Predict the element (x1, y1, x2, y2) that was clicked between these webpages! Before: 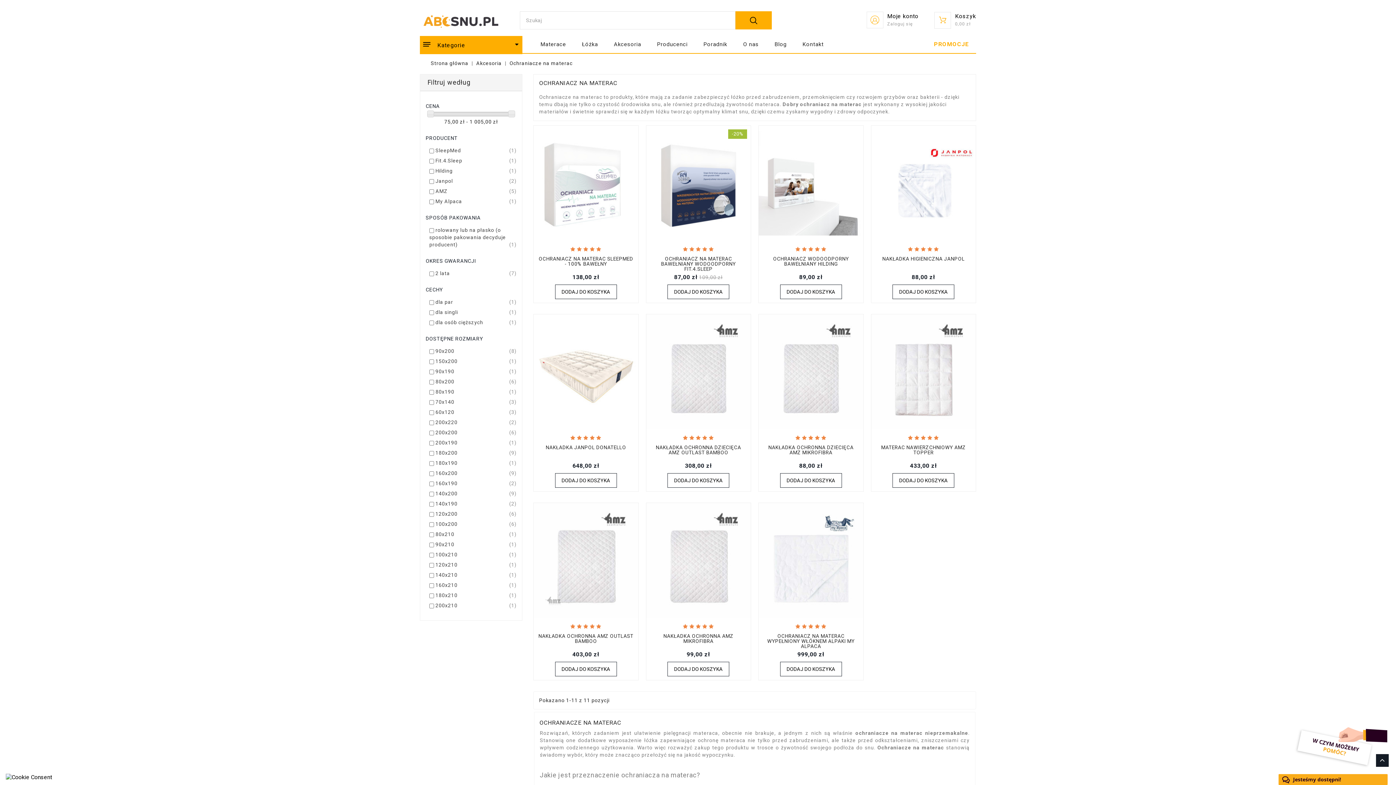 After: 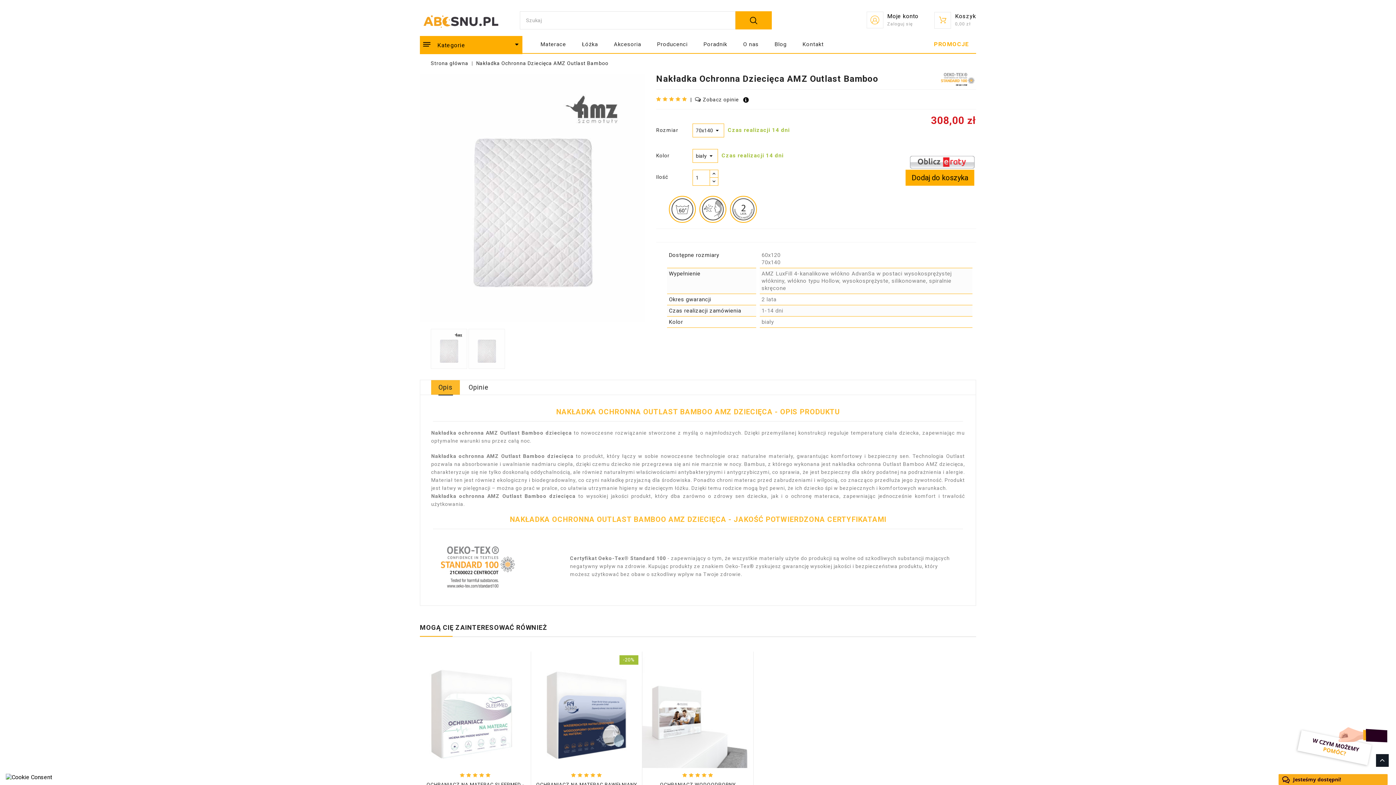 Action: bbox: (646, 314, 750, 429)